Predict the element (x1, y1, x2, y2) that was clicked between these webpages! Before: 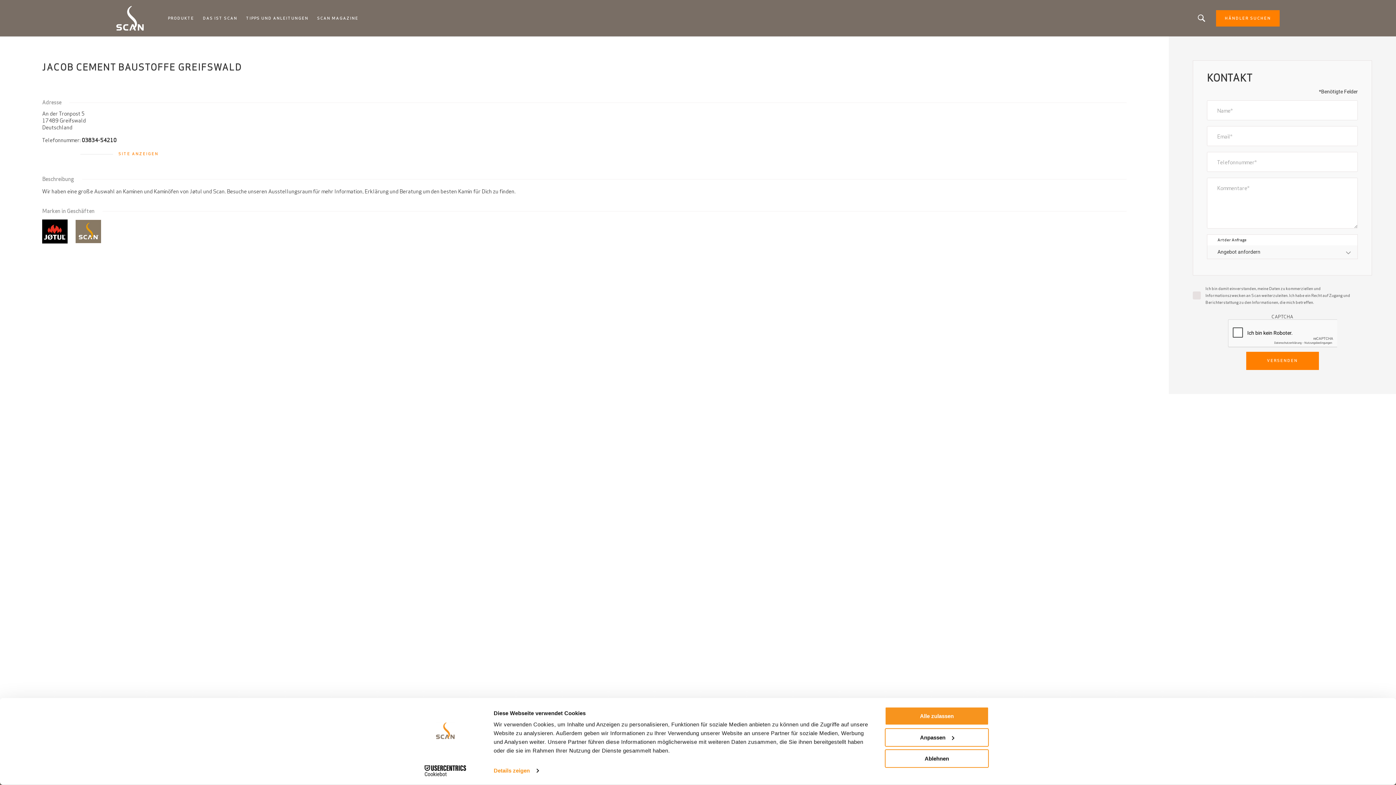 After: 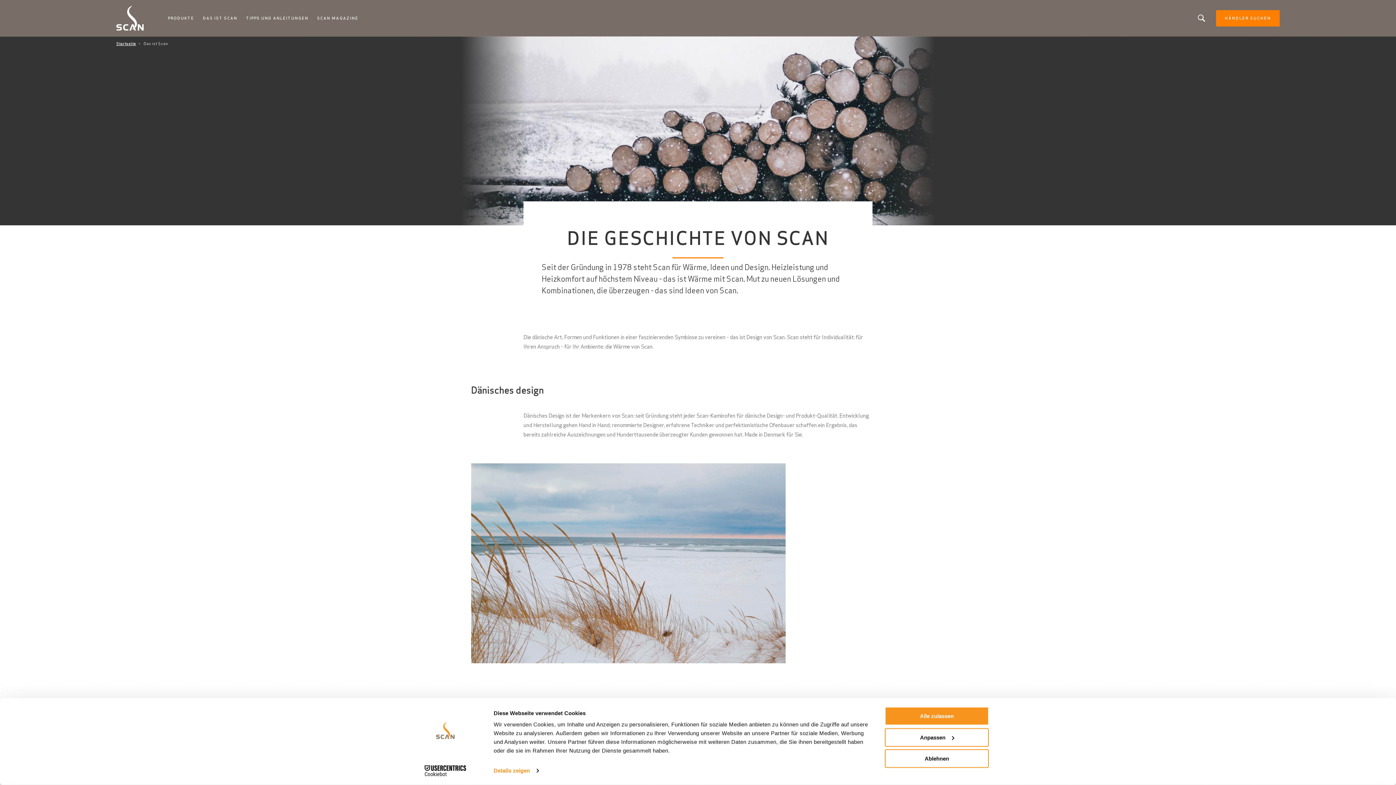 Action: label: DAS IST SCAN bbox: (198, 11, 241, 24)